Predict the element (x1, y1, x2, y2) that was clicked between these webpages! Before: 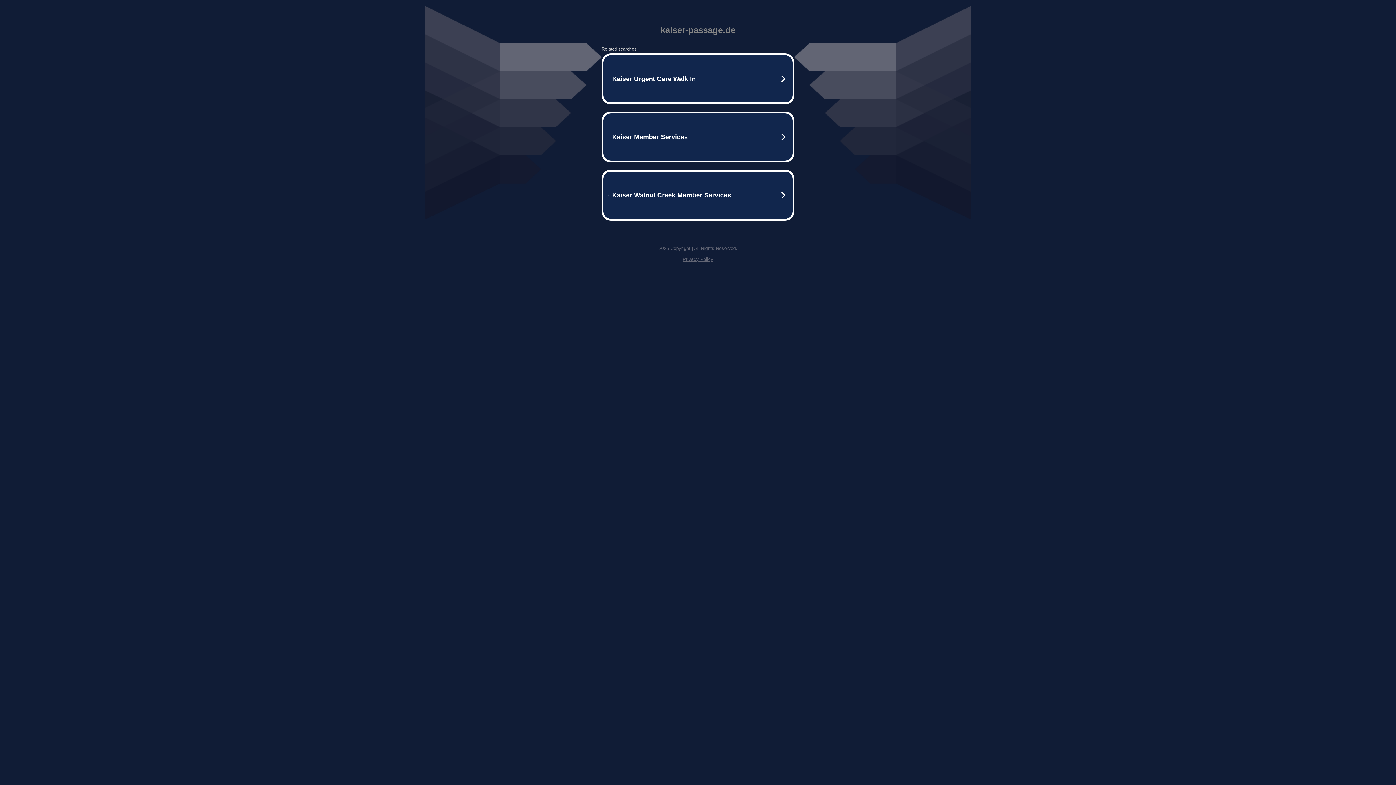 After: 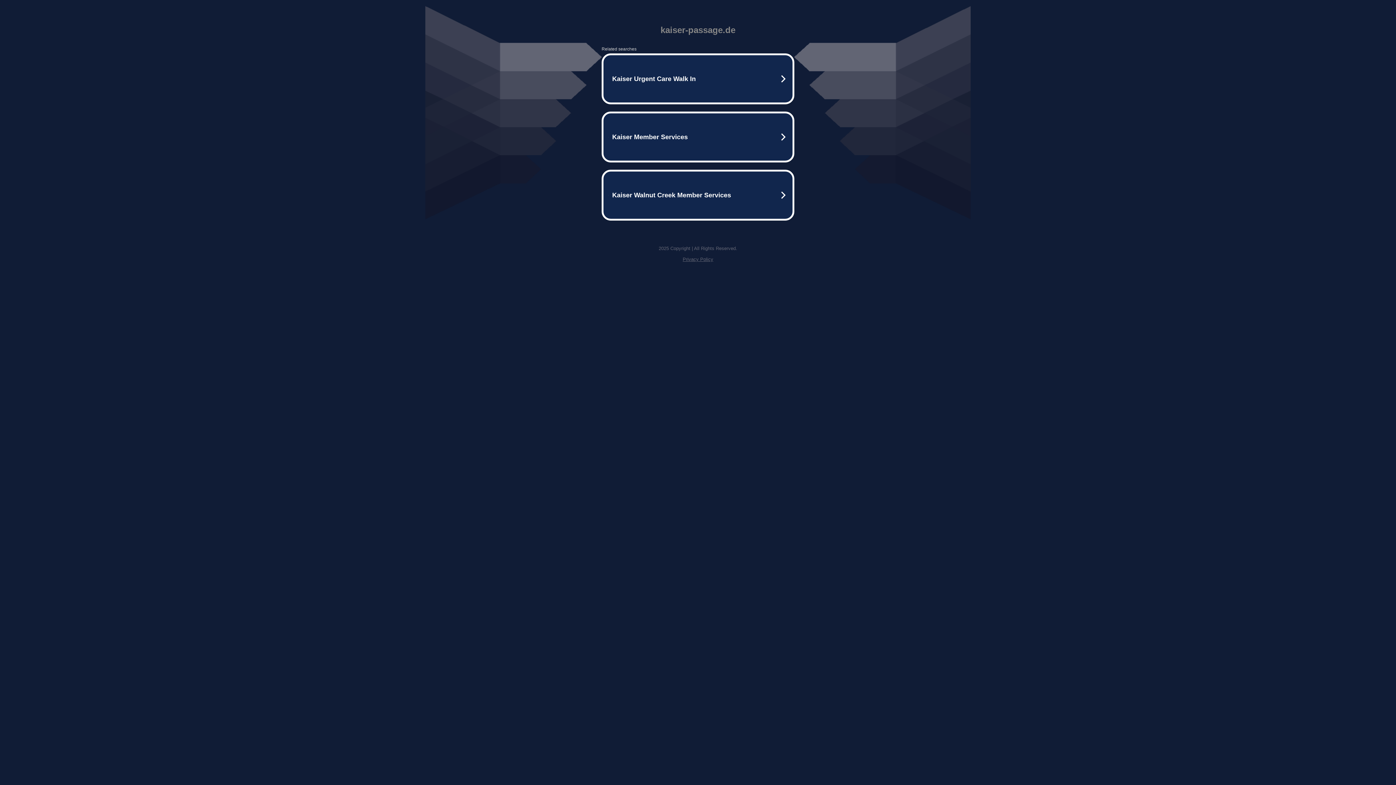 Action: bbox: (682, 256, 713, 262) label: Privacy Policy